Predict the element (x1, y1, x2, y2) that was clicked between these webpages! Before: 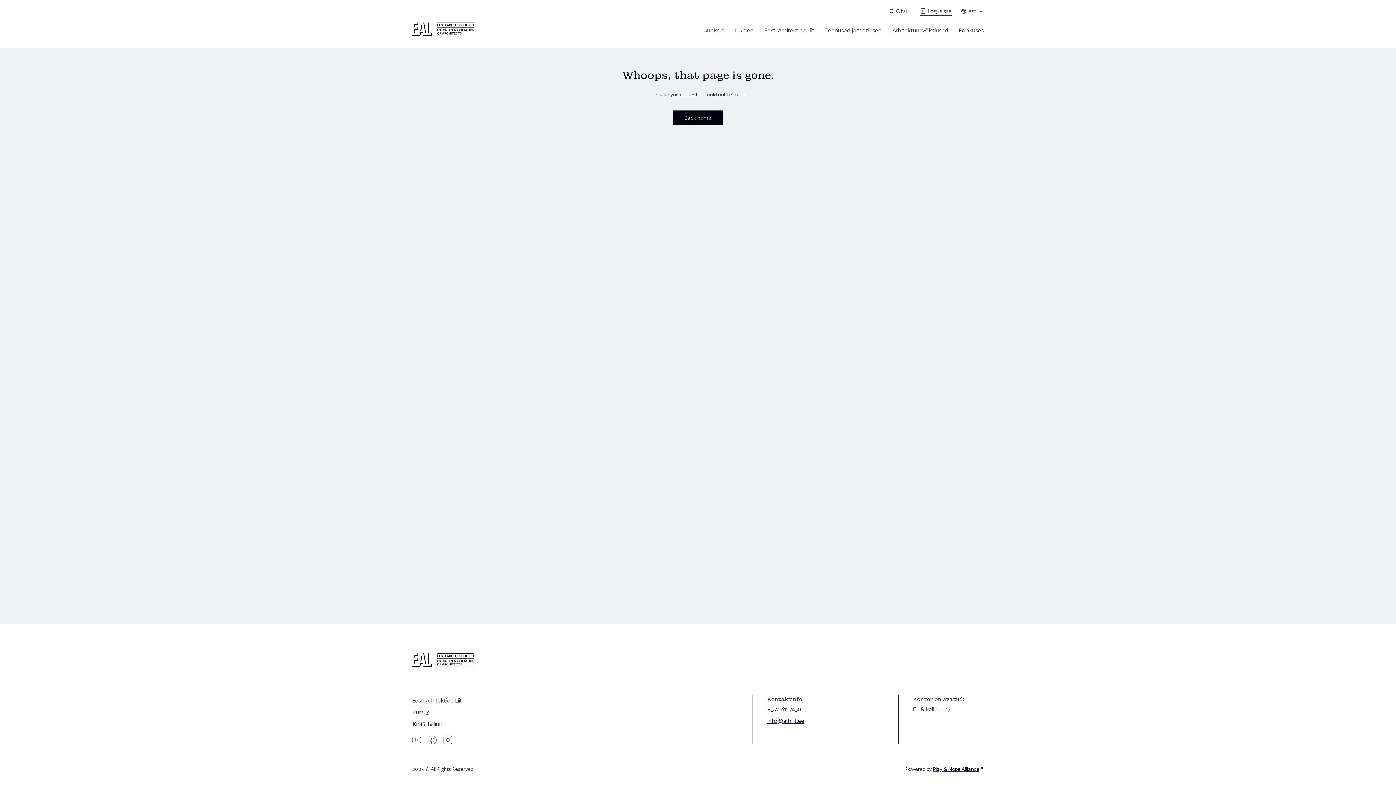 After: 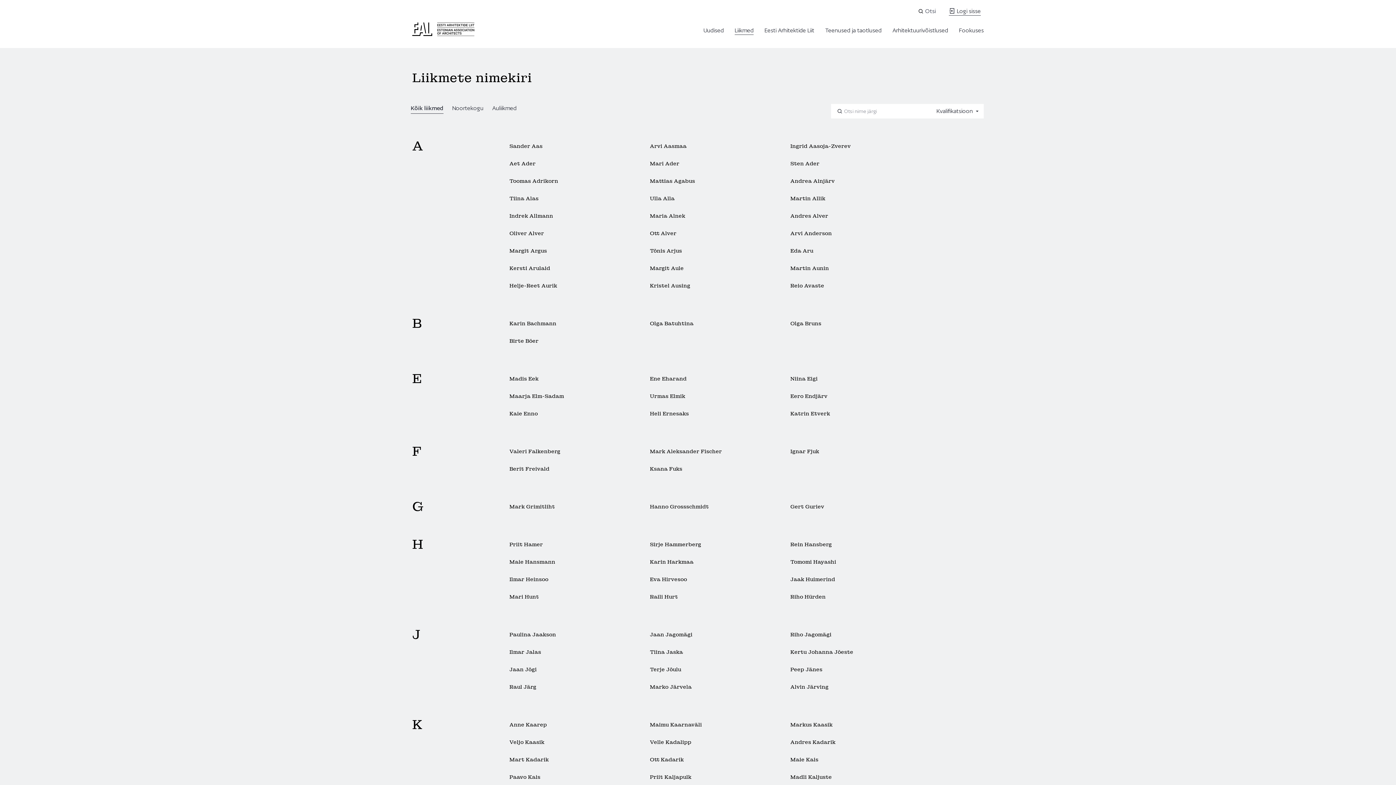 Action: bbox: (734, 26, 753, 34) label: Liikmed